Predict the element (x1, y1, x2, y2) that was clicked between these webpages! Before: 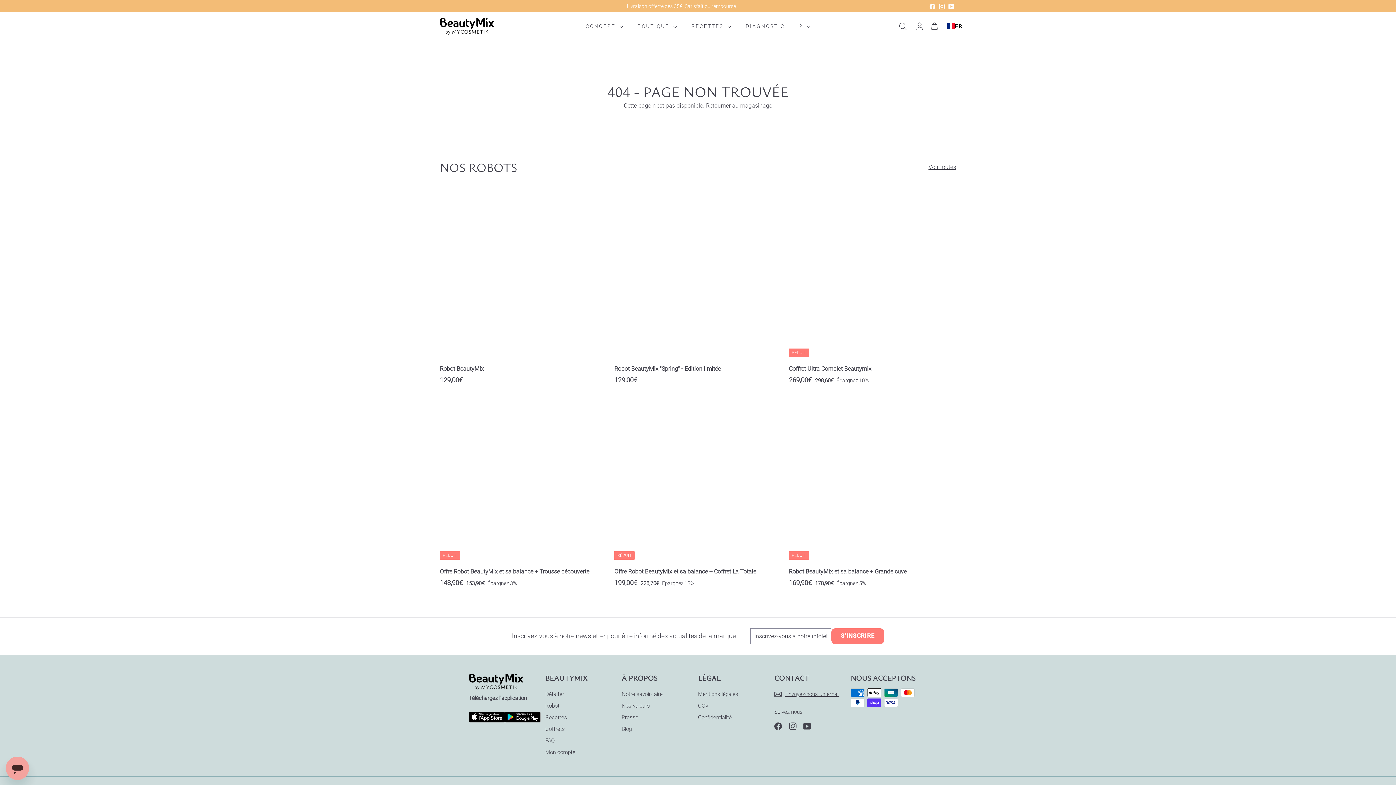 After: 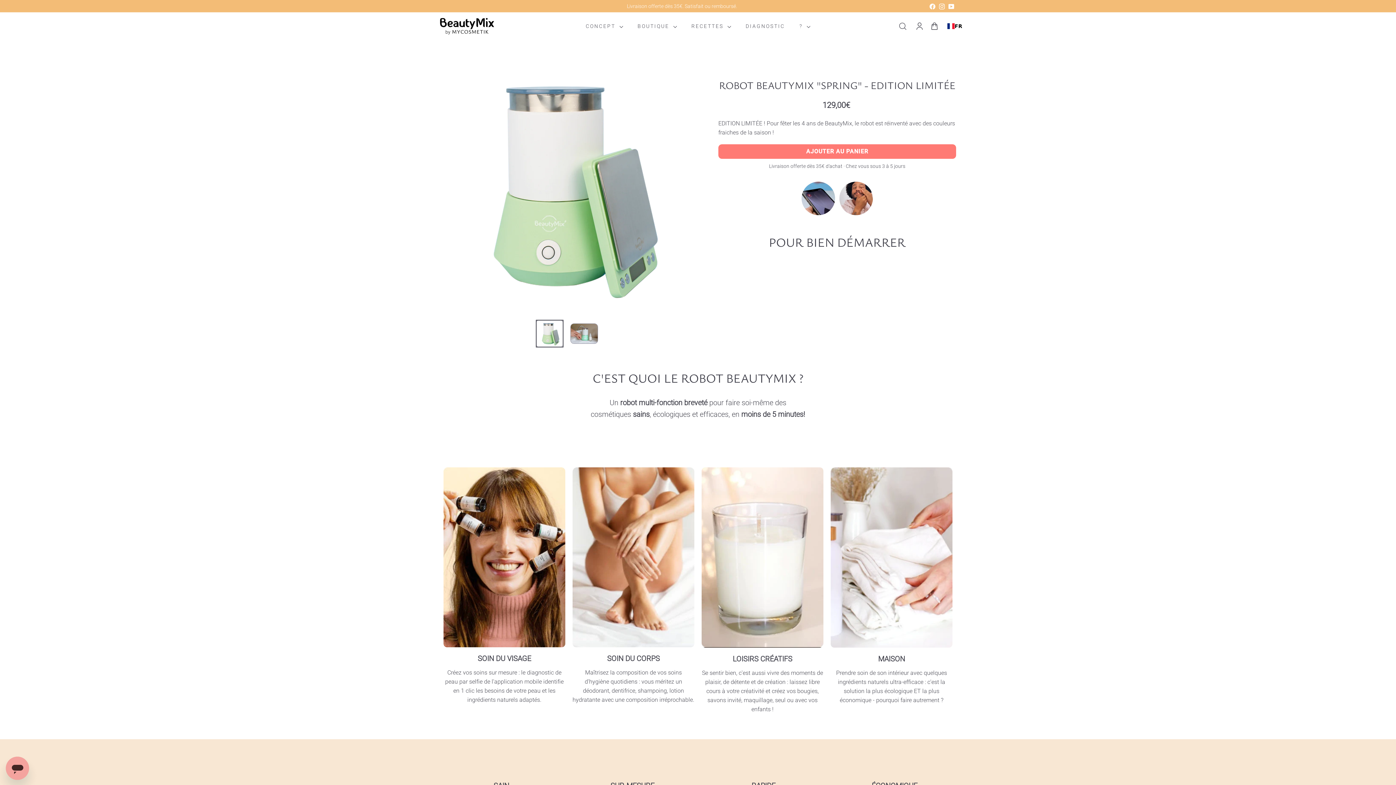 Action: bbox: (614, 189, 781, 385) label: Robot BeautyMix "Spring" - Edition limitée
129,00€
129,00€